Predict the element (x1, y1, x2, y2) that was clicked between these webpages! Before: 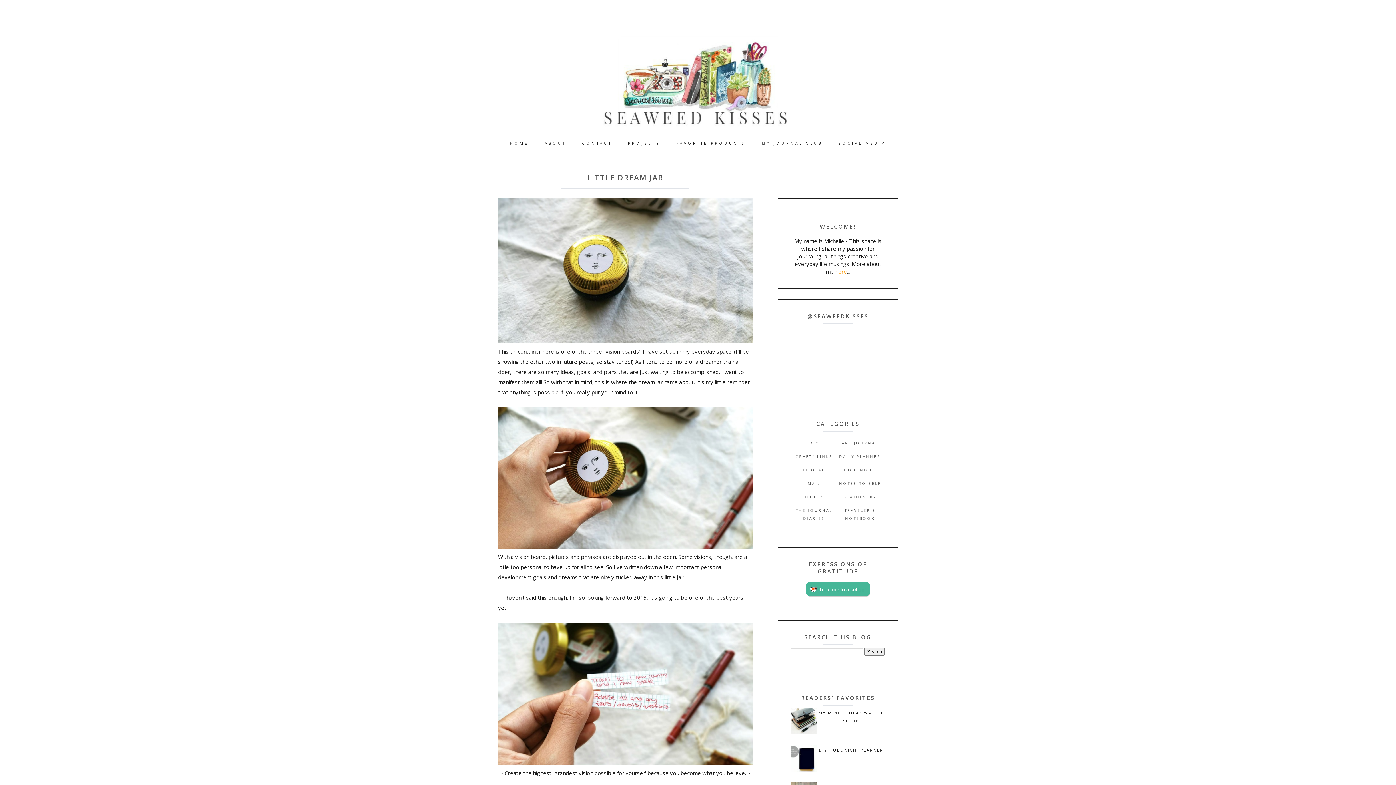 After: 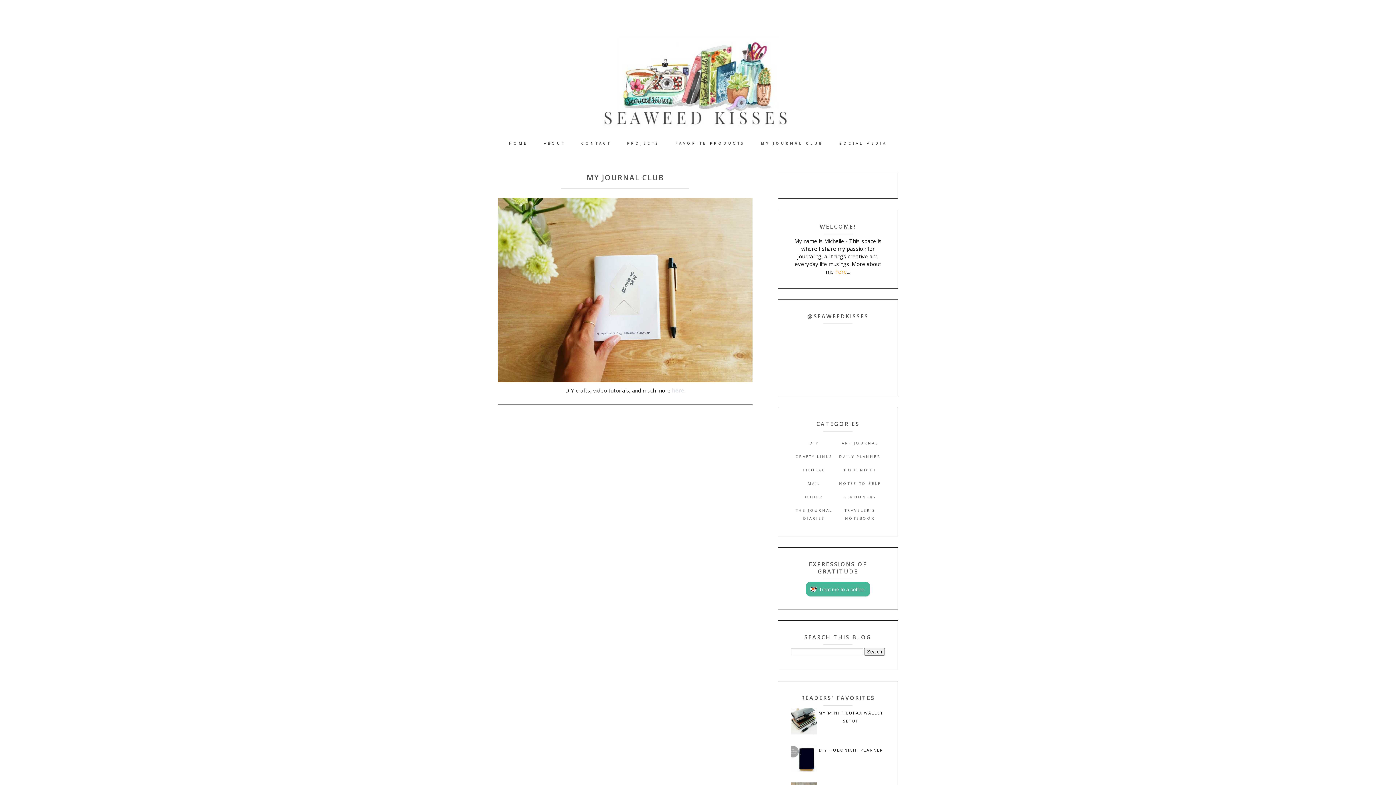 Action: label: MY JOURNAL CLUB bbox: (754, 133, 830, 153)